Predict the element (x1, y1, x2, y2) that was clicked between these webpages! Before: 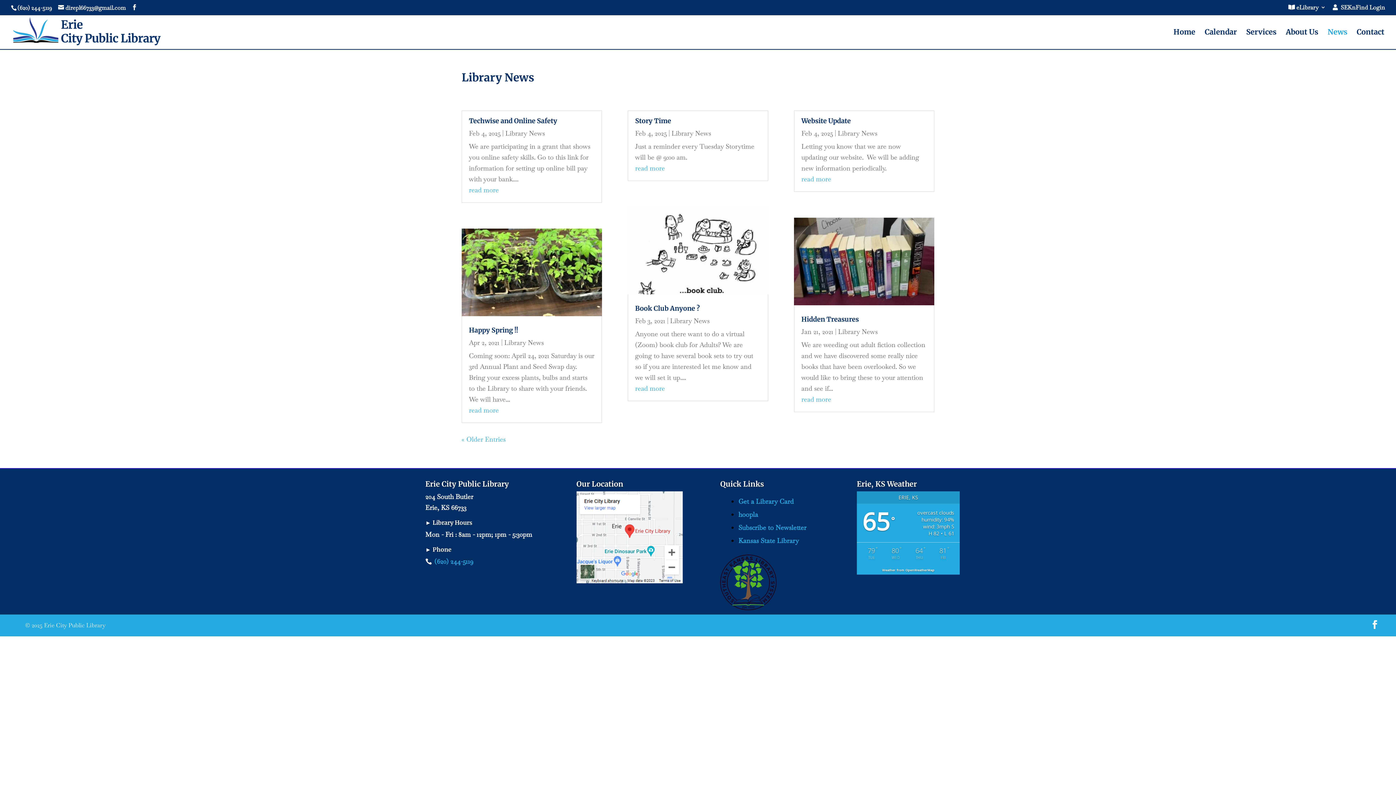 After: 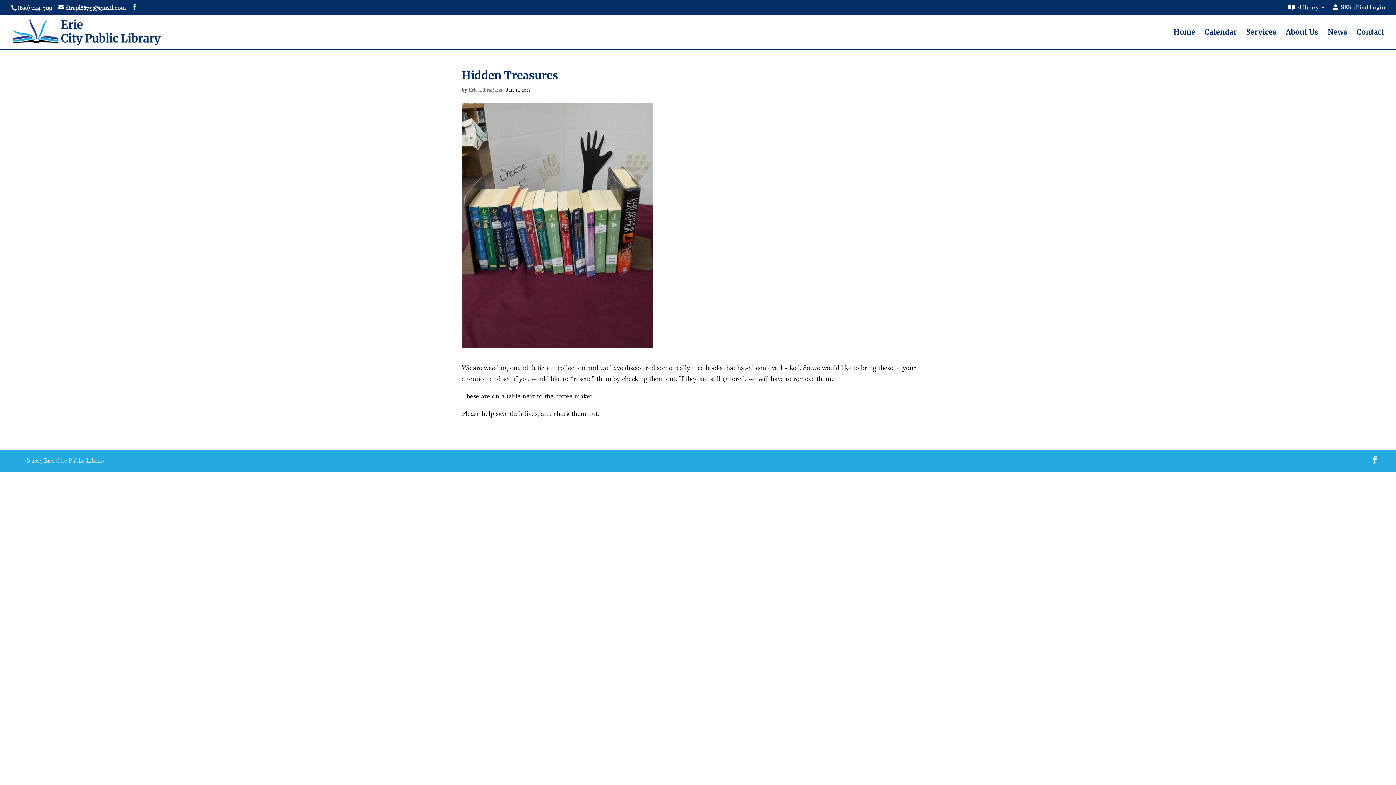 Action: label: read more bbox: (801, 395, 831, 403)